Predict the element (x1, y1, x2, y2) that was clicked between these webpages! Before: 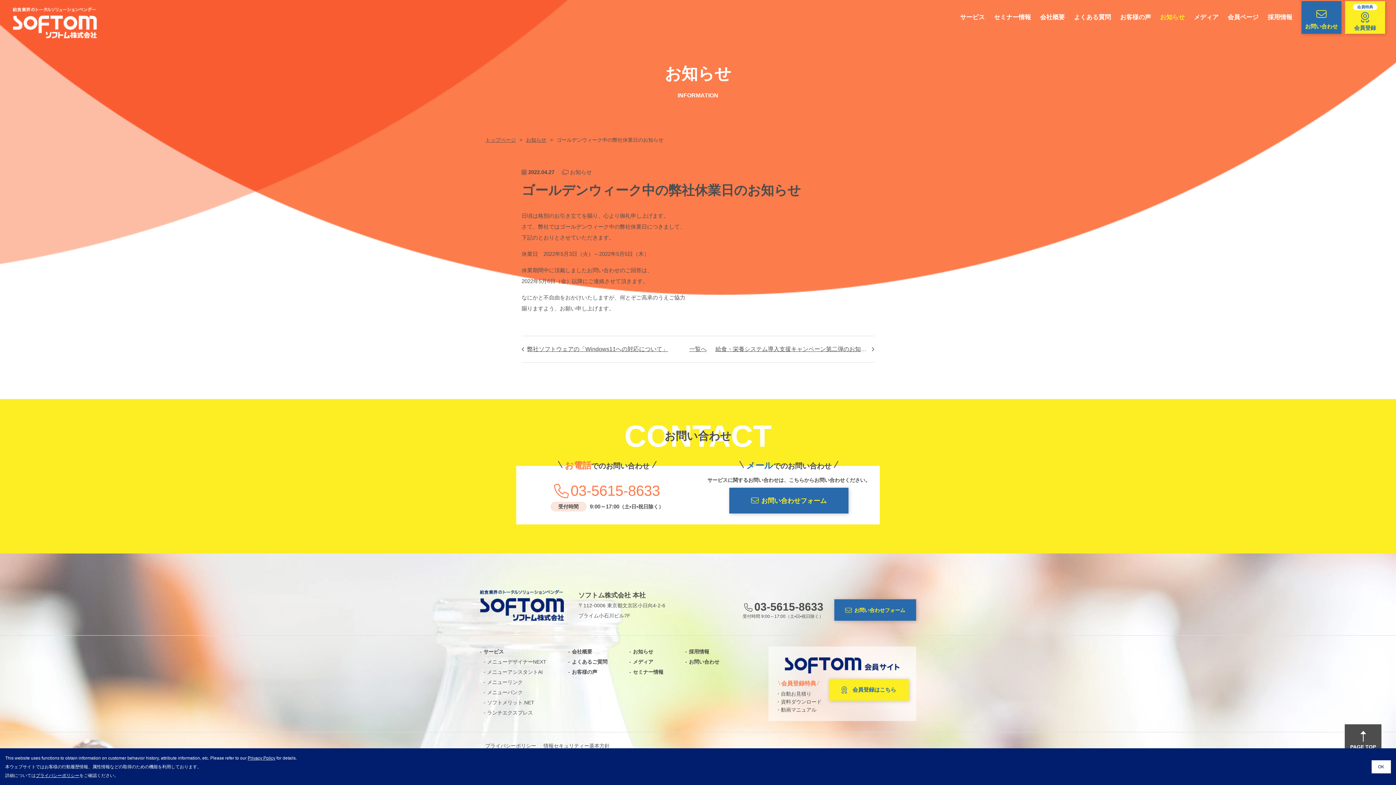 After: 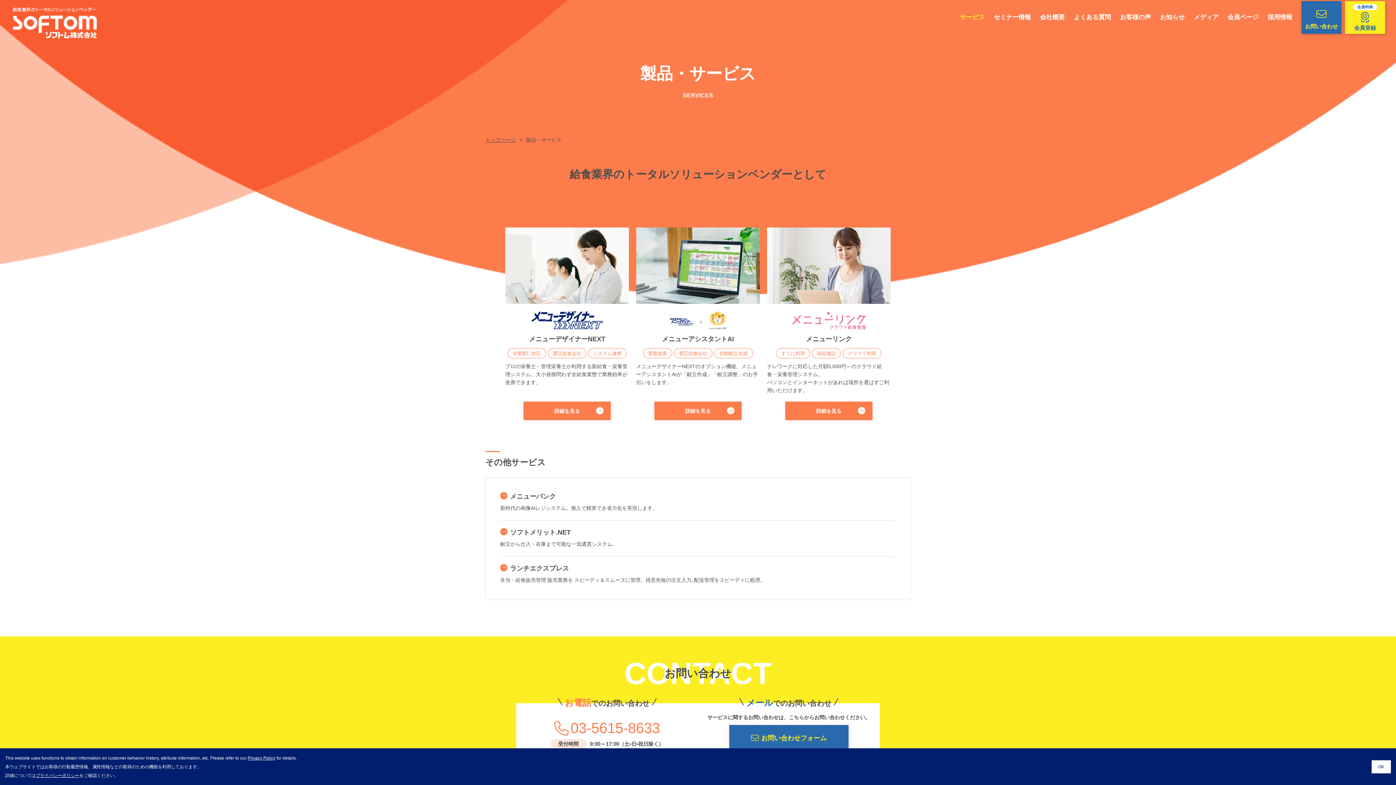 Action: label: サービス bbox: (960, 11, 985, 23)